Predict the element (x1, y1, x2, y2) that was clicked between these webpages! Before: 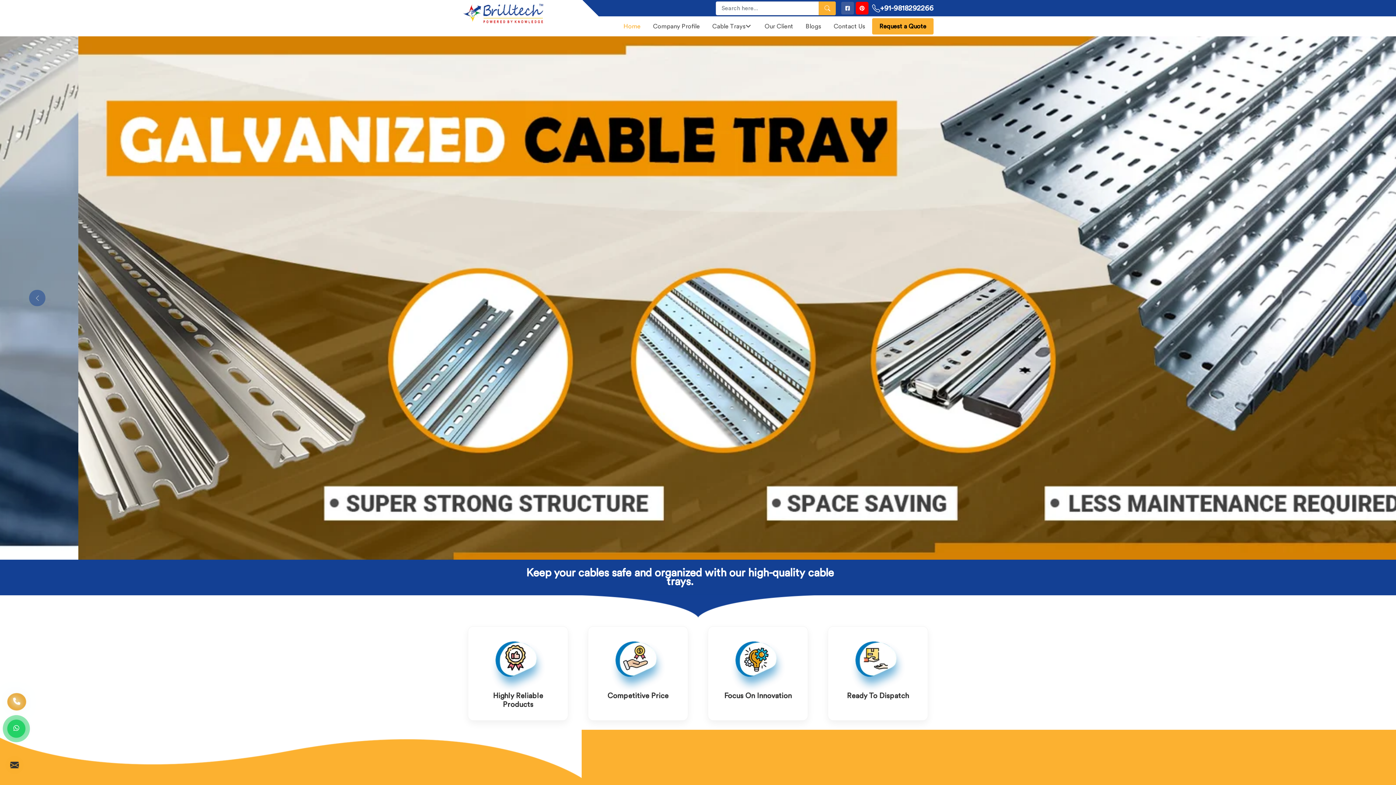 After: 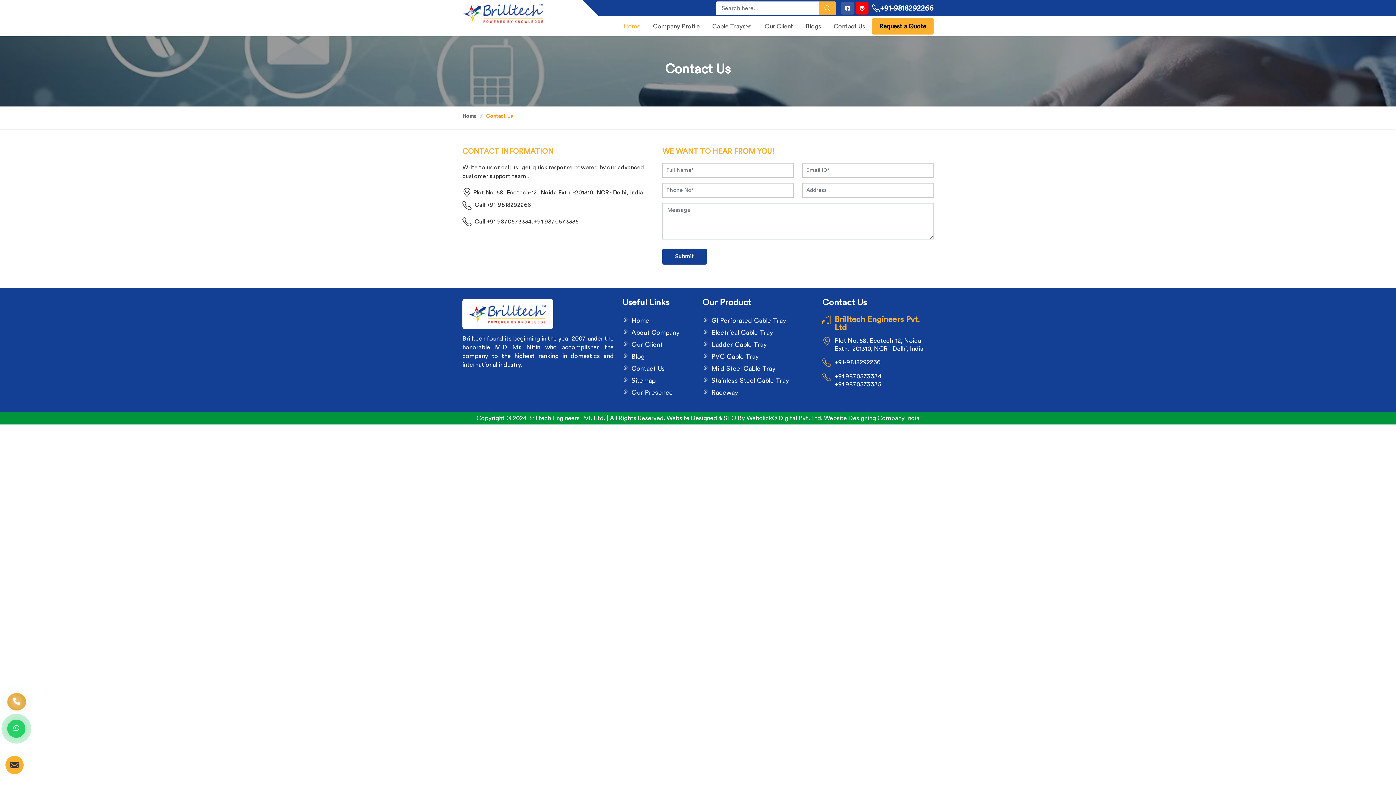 Action: bbox: (828, 16, 870, 36) label: Contact Us